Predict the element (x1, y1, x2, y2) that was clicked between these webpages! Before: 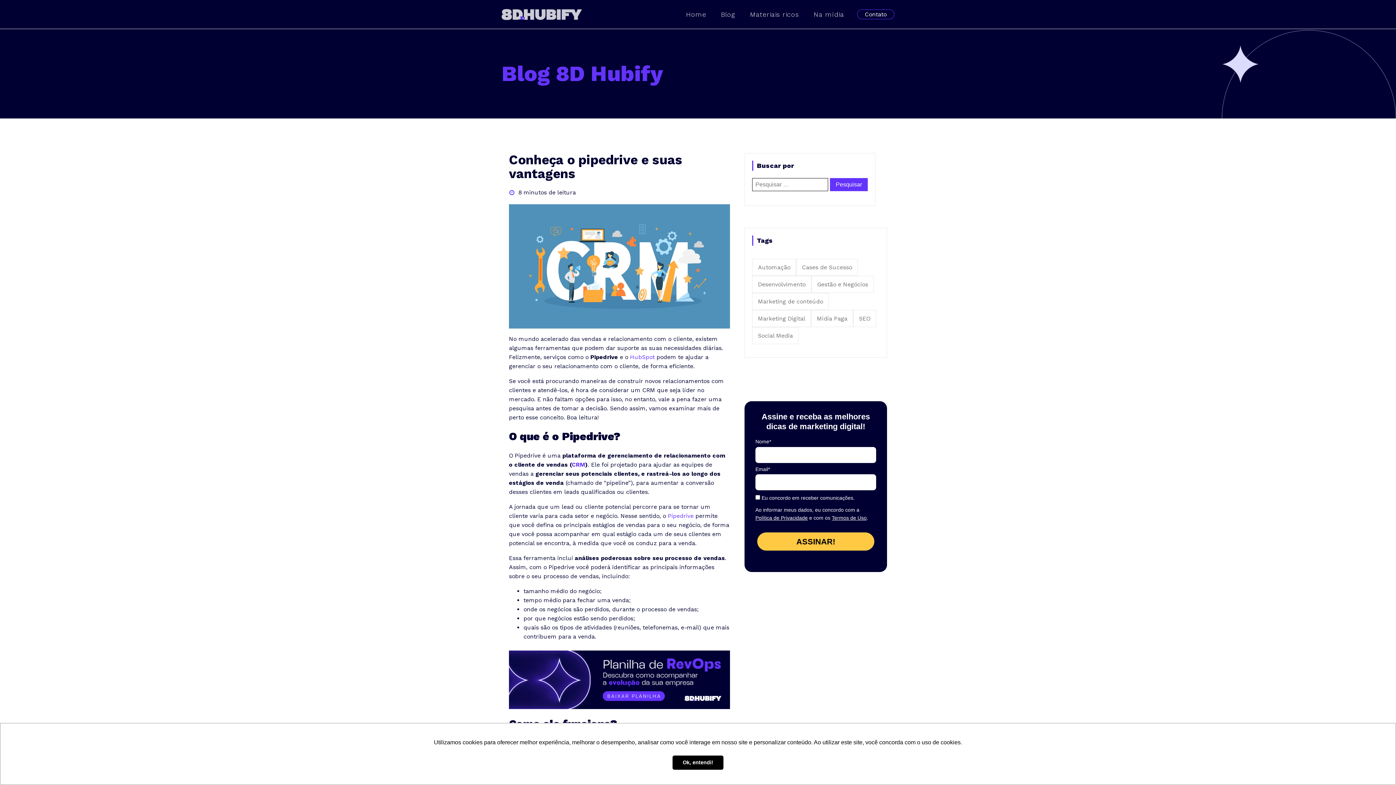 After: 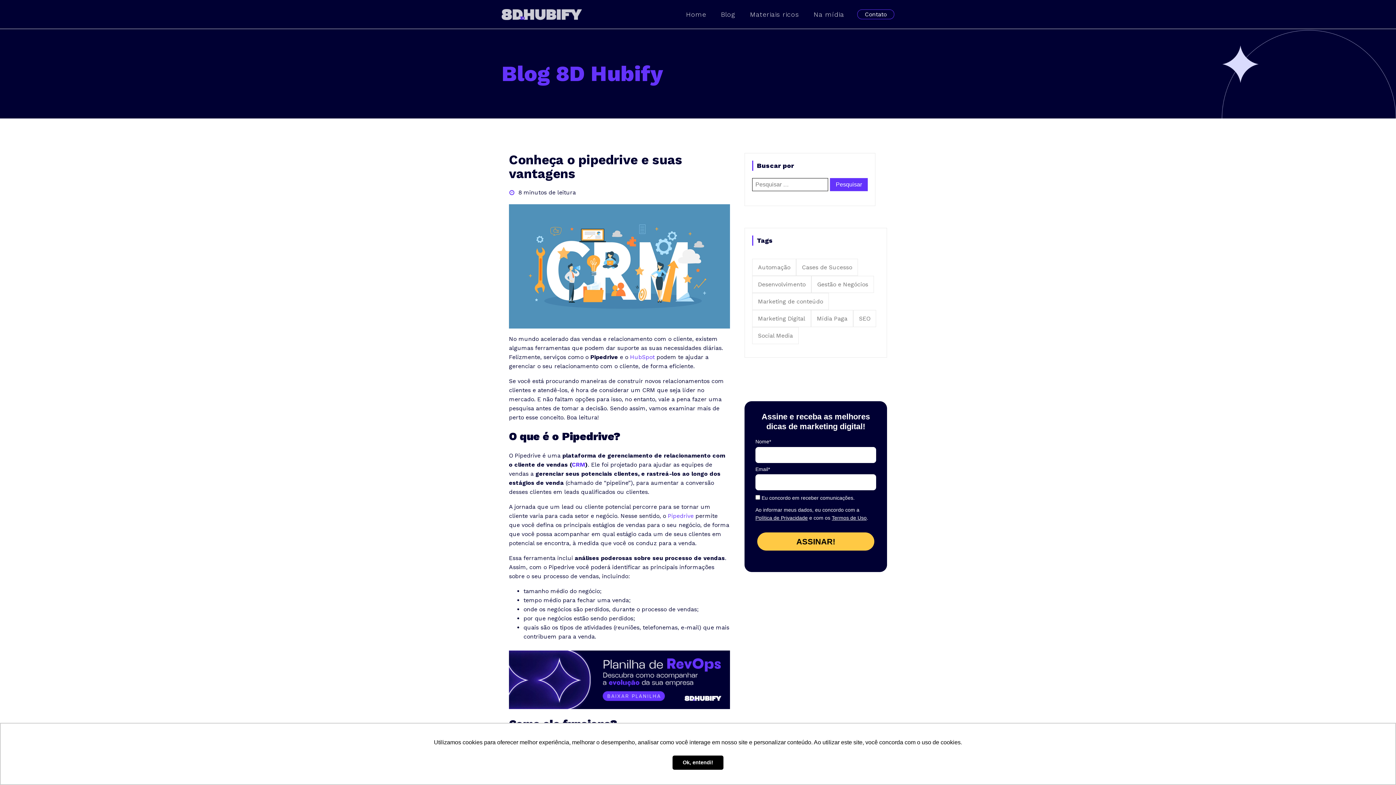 Action: label: HubSpot bbox: (630, 353, 654, 360)